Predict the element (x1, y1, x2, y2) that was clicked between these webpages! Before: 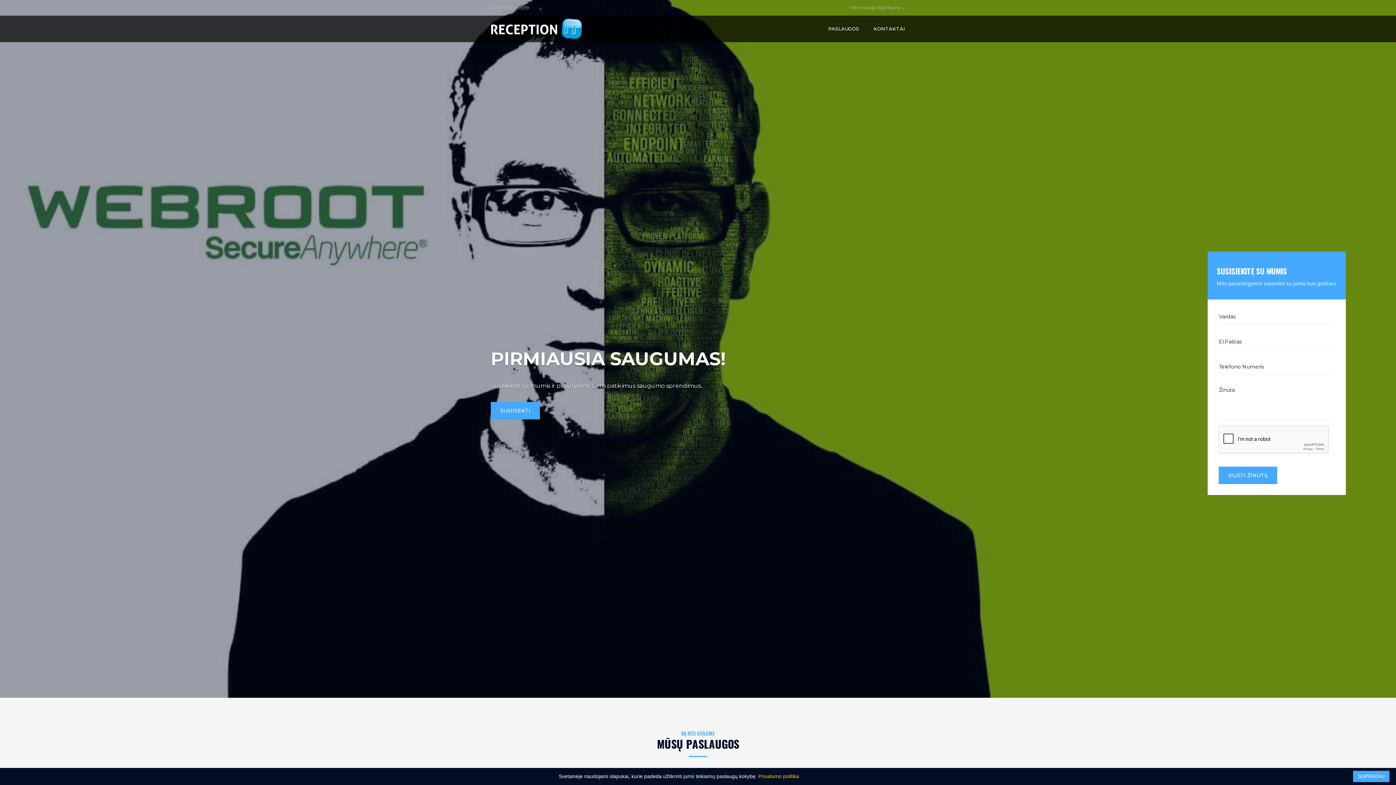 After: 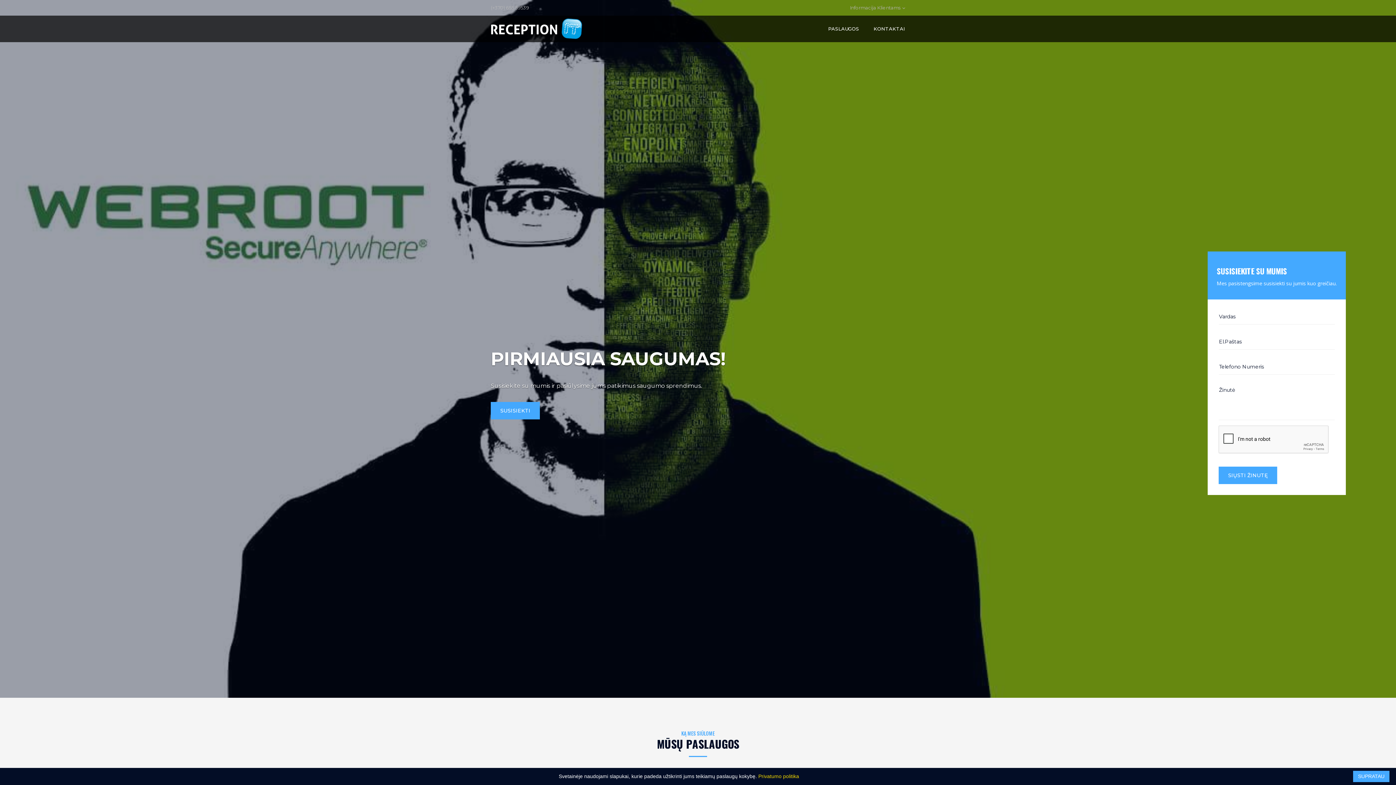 Action: bbox: (491, 18, 582, 38)